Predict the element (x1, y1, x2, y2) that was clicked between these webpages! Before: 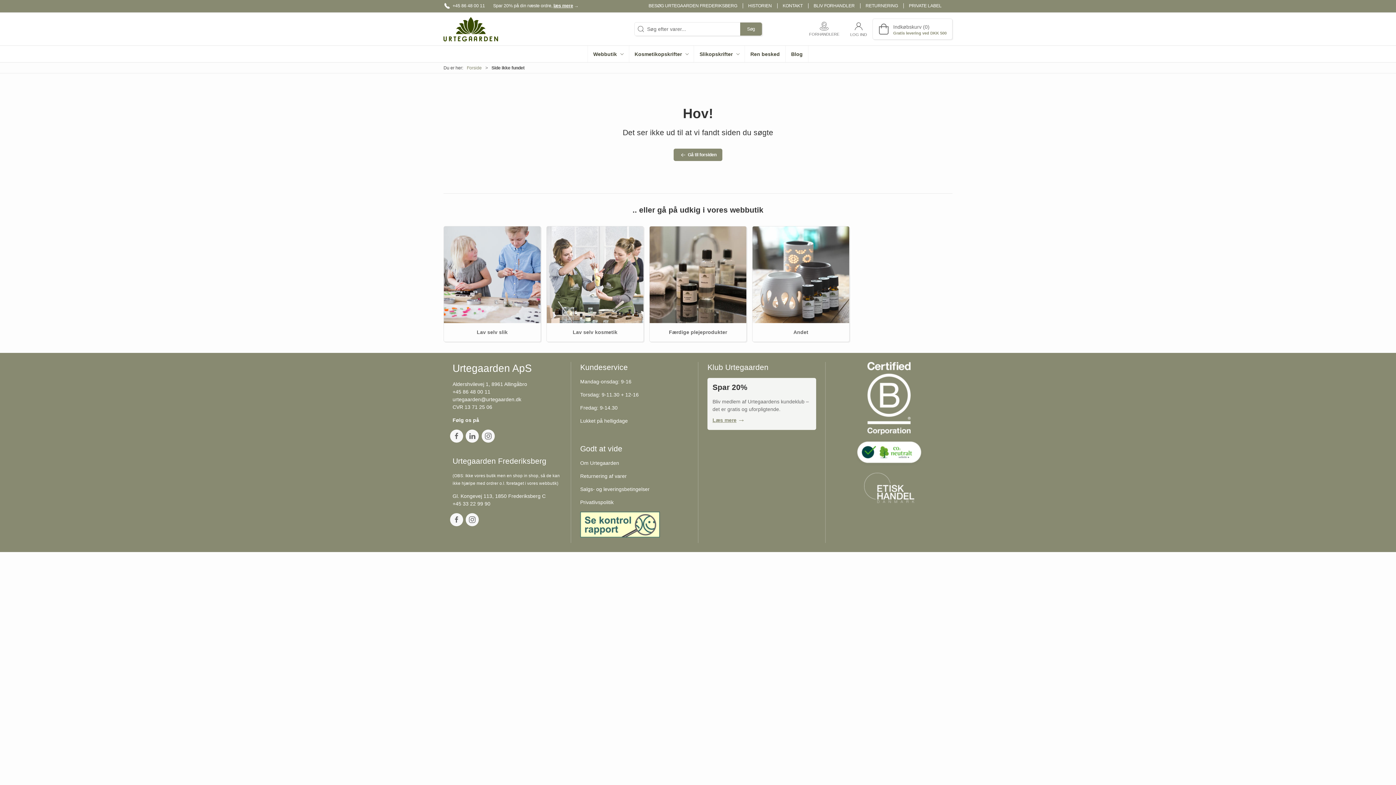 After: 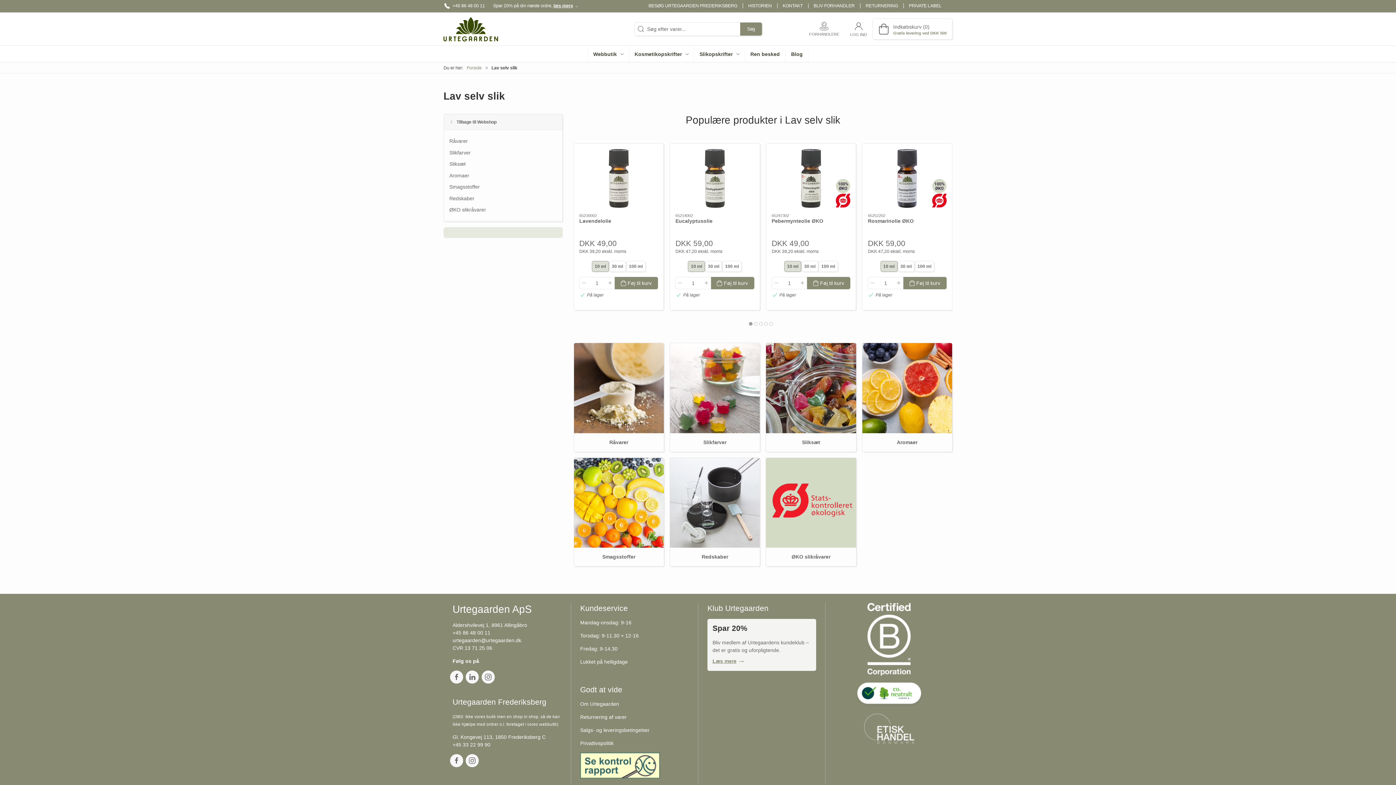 Action: bbox: (444, 226, 540, 323)